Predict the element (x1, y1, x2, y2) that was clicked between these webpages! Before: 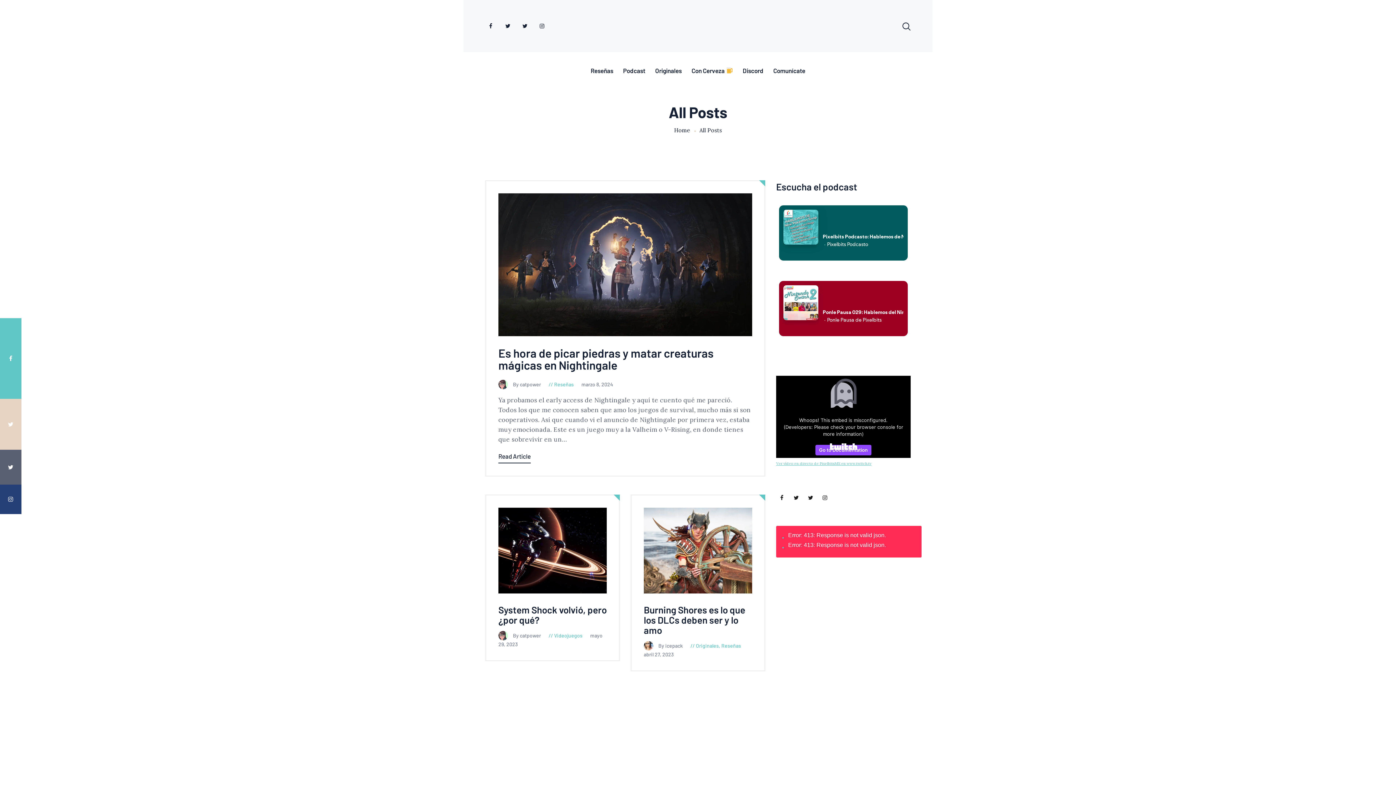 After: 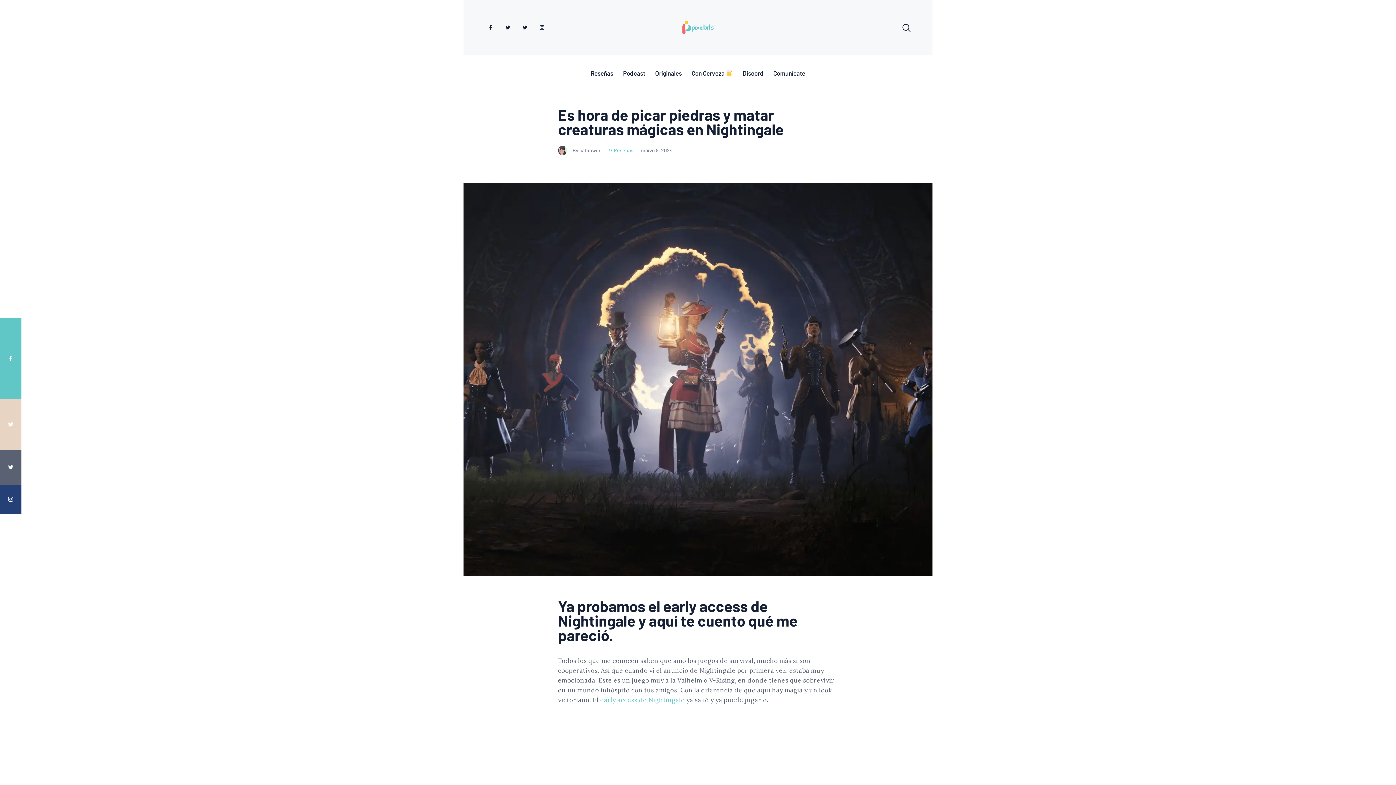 Action: bbox: (498, 193, 752, 336)